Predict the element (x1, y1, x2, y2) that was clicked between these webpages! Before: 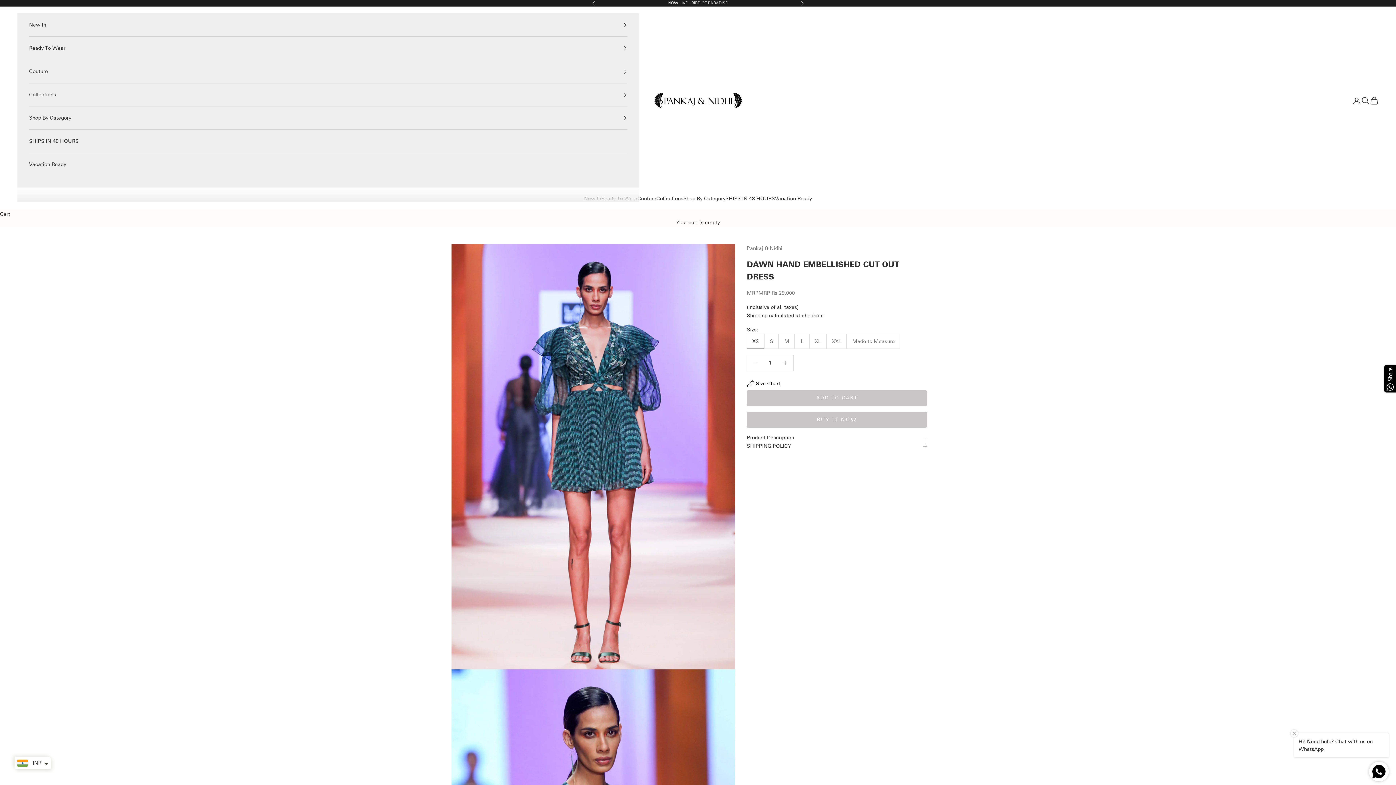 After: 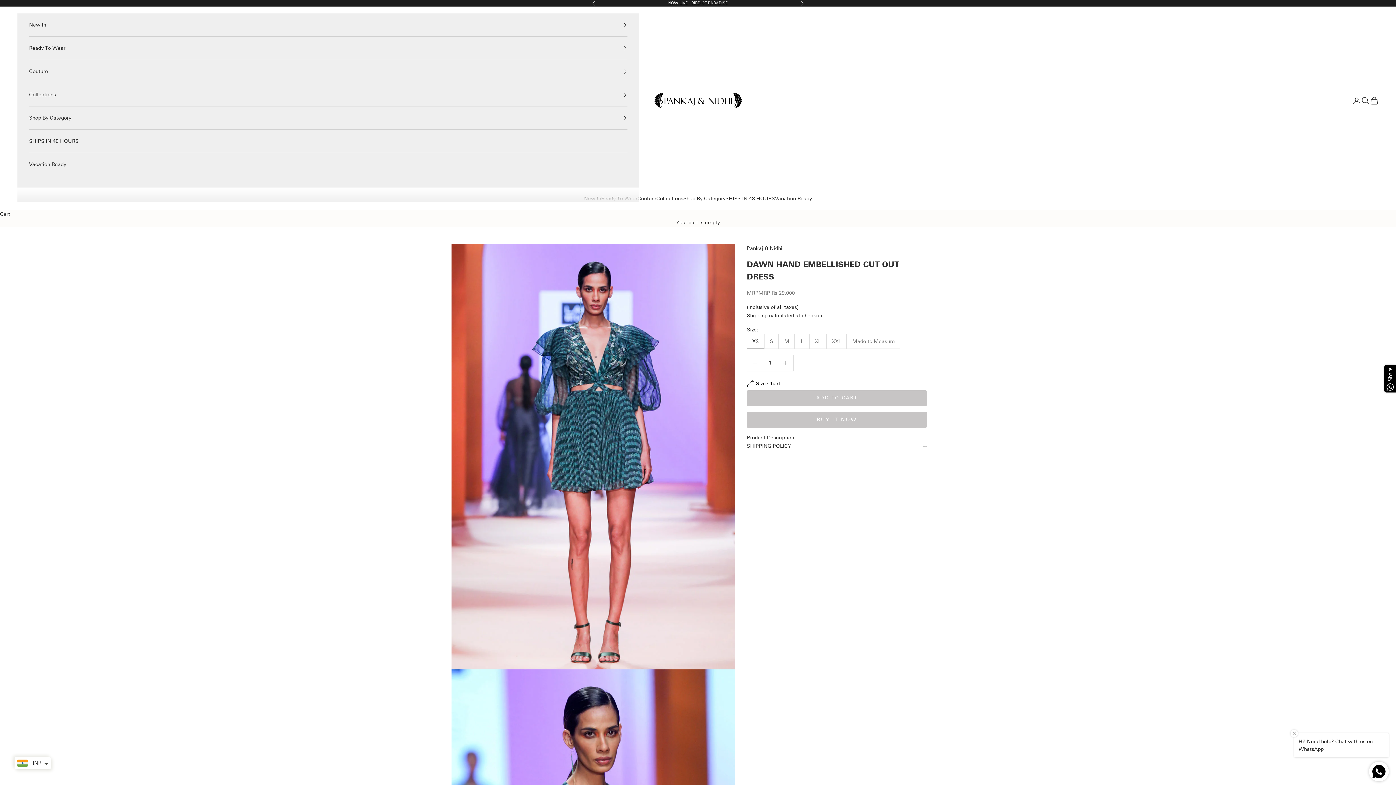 Action: bbox: (747, 245, 782, 251) label: Pankaj & Nidhi